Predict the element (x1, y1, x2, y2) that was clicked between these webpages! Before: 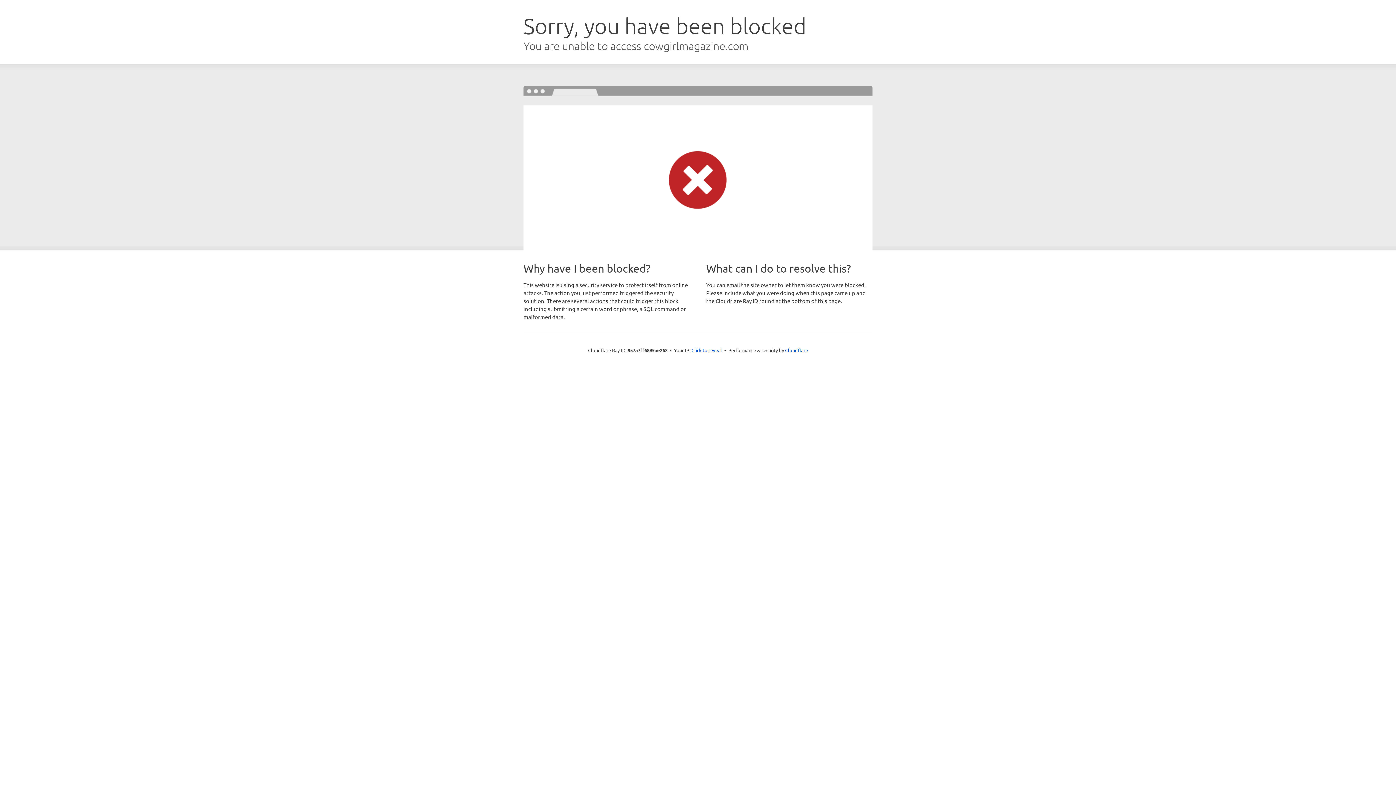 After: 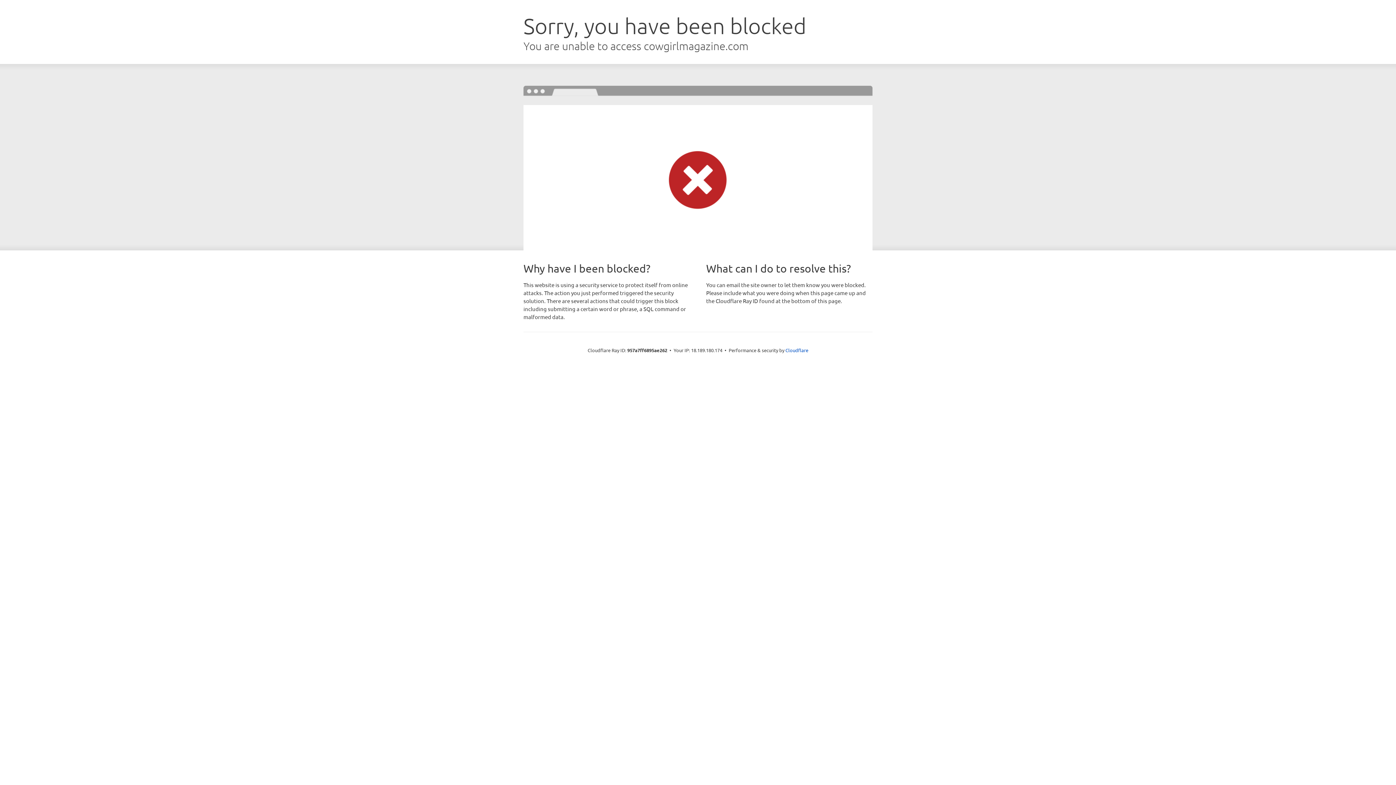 Action: bbox: (691, 346, 722, 353) label: Click to reveal